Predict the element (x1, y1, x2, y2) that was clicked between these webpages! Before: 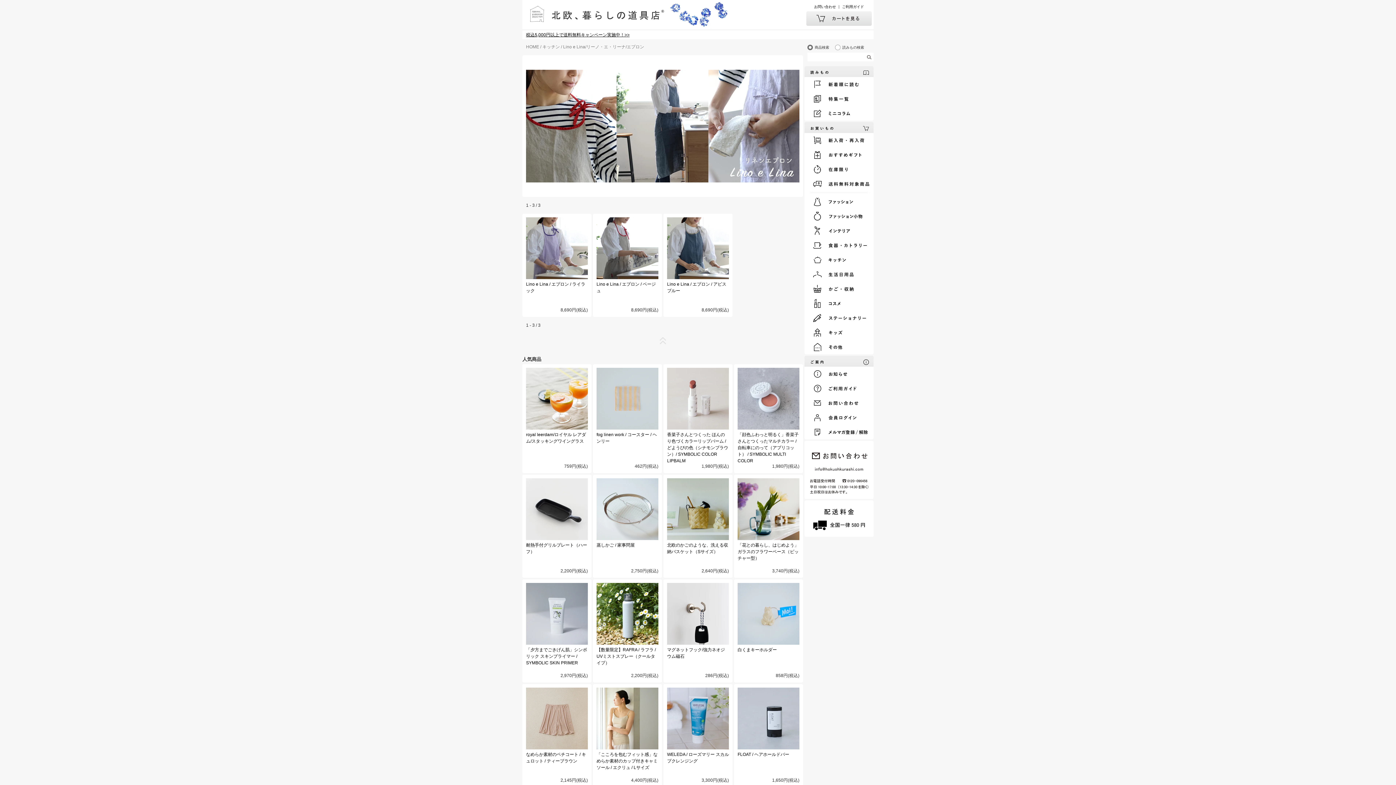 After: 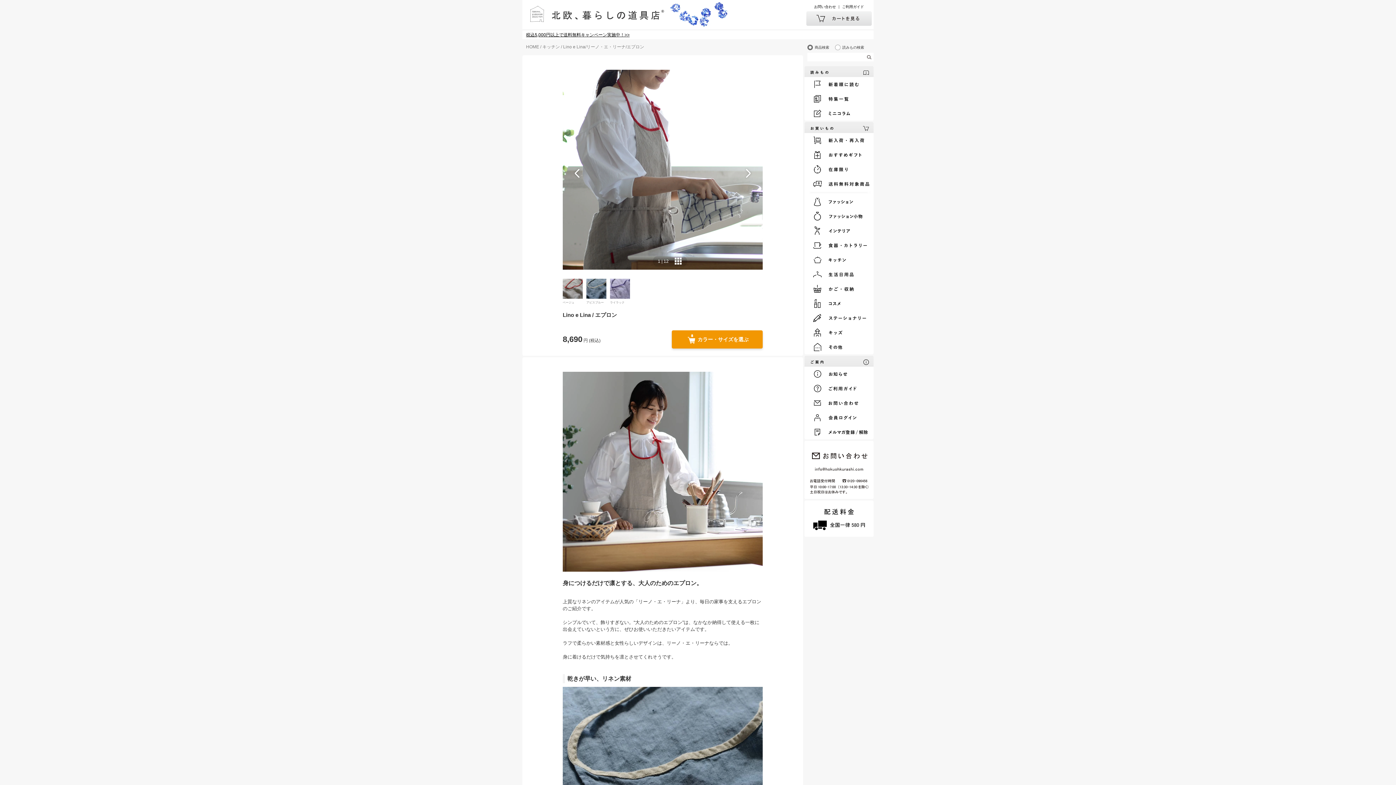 Action: bbox: (596, 217, 658, 279)